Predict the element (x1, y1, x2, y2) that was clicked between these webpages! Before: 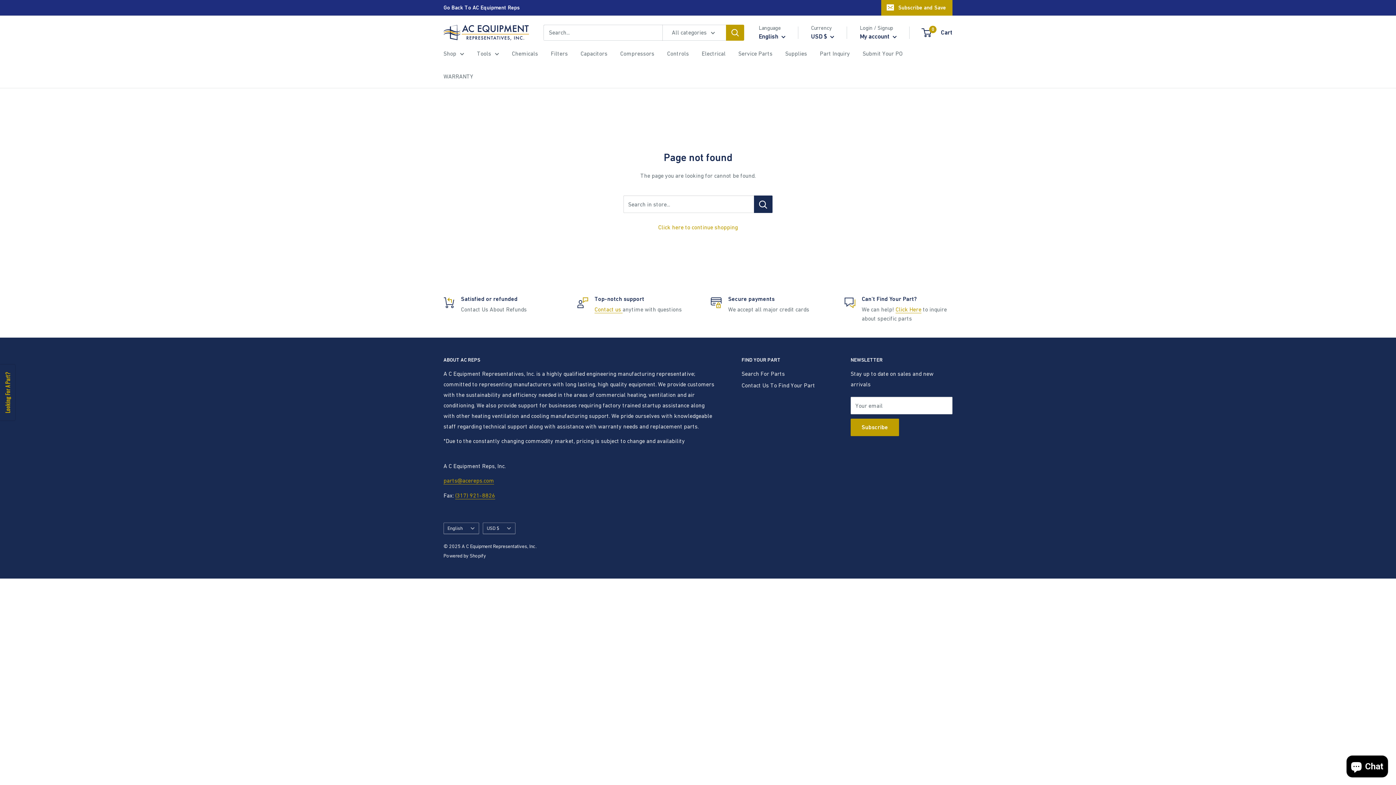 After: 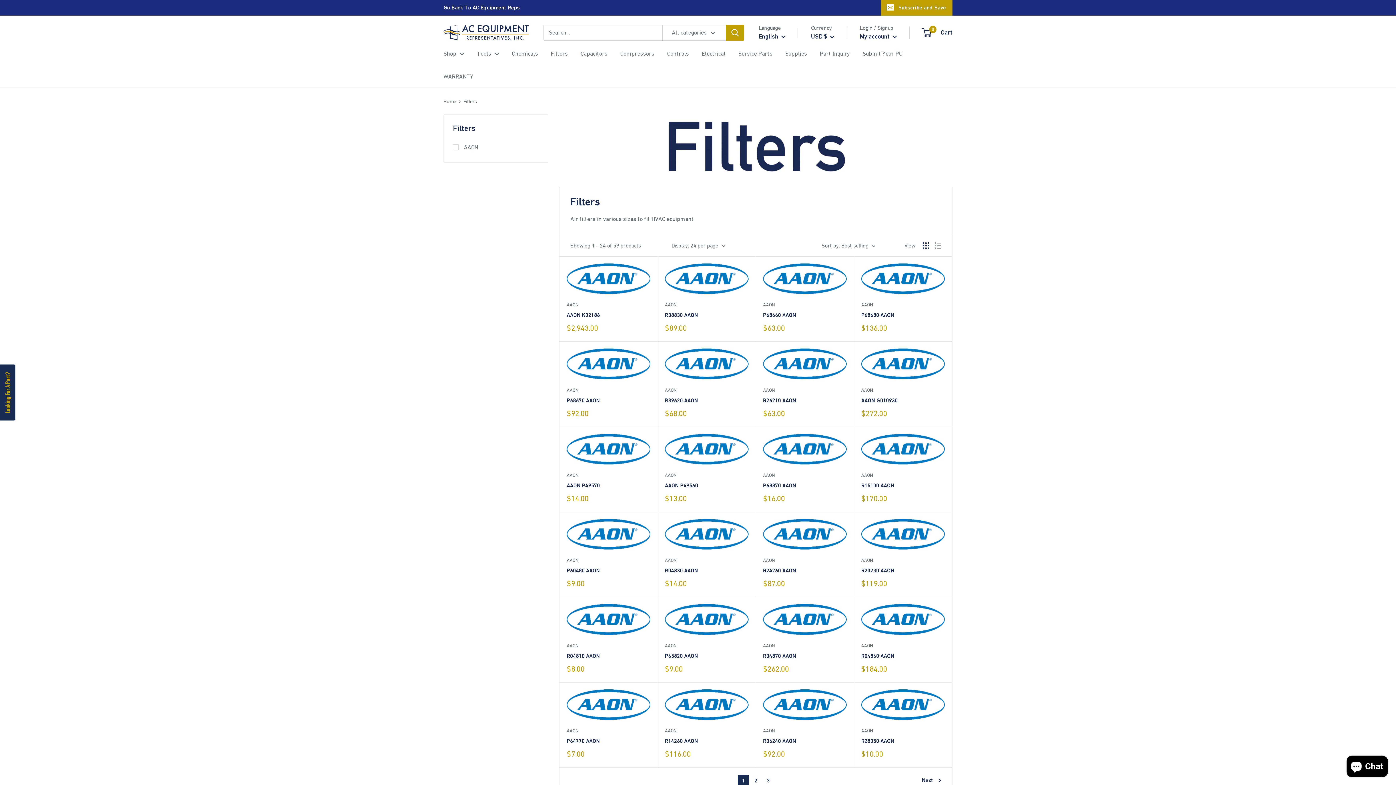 Action: label: Filters bbox: (550, 48, 568, 58)